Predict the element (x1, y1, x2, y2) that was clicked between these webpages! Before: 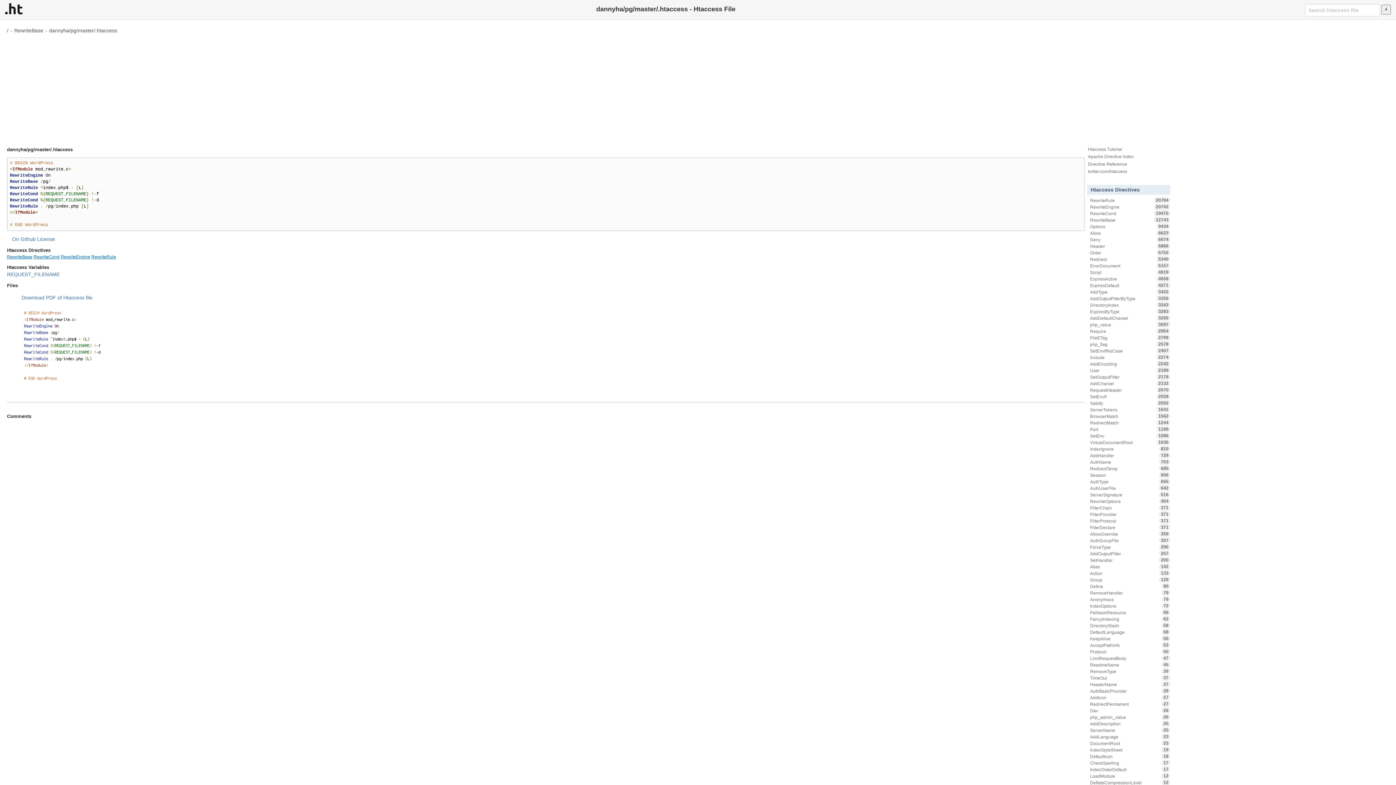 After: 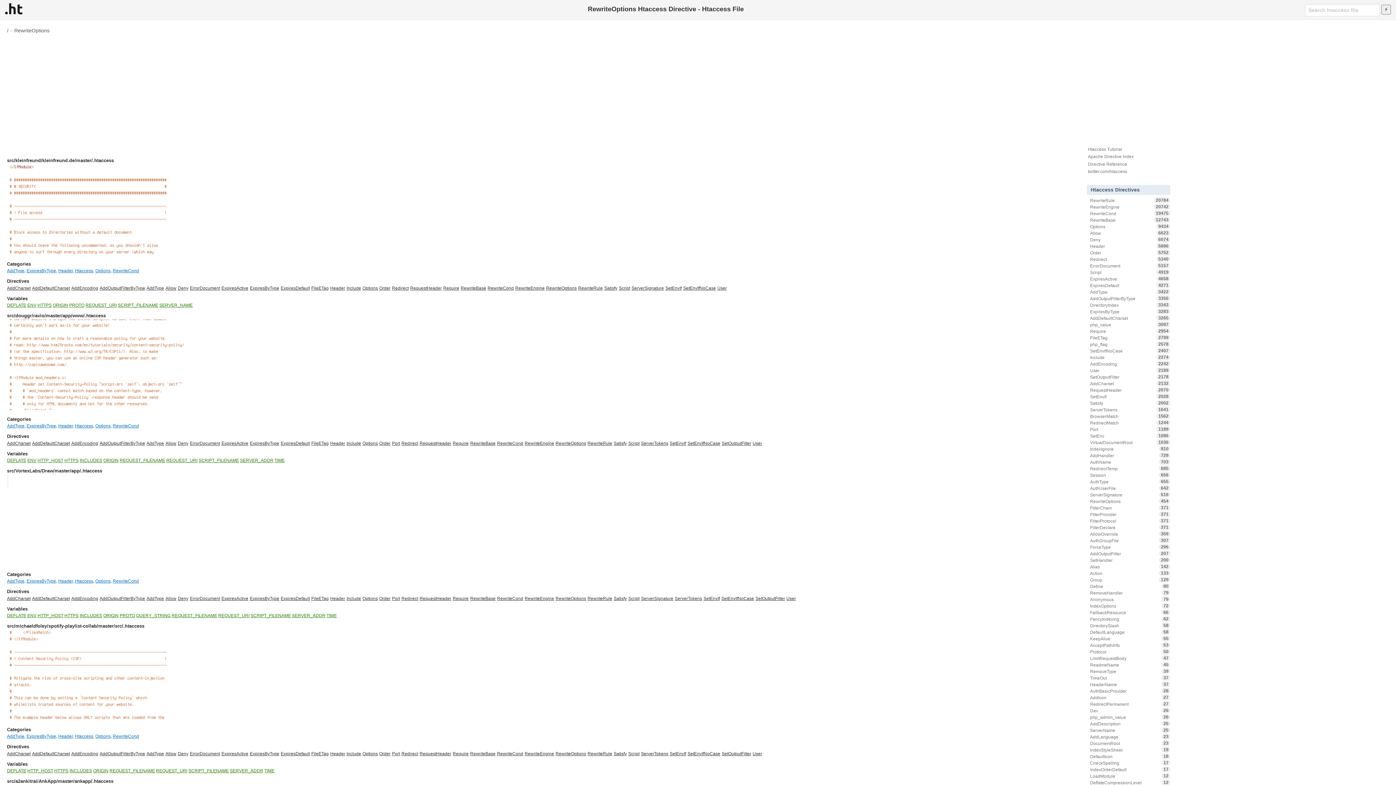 Action: label: RewriteOptions
454 bbox: (1087, 498, 1170, 504)